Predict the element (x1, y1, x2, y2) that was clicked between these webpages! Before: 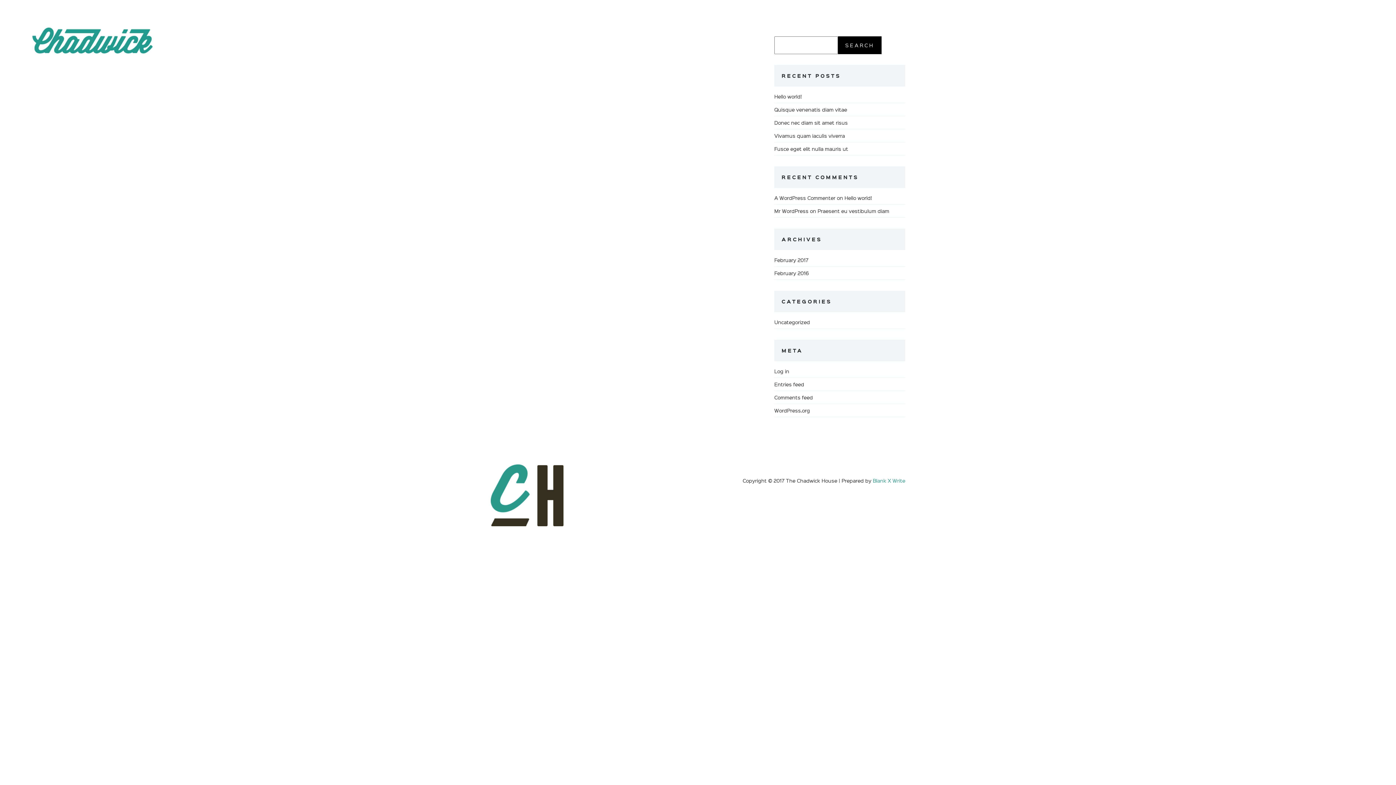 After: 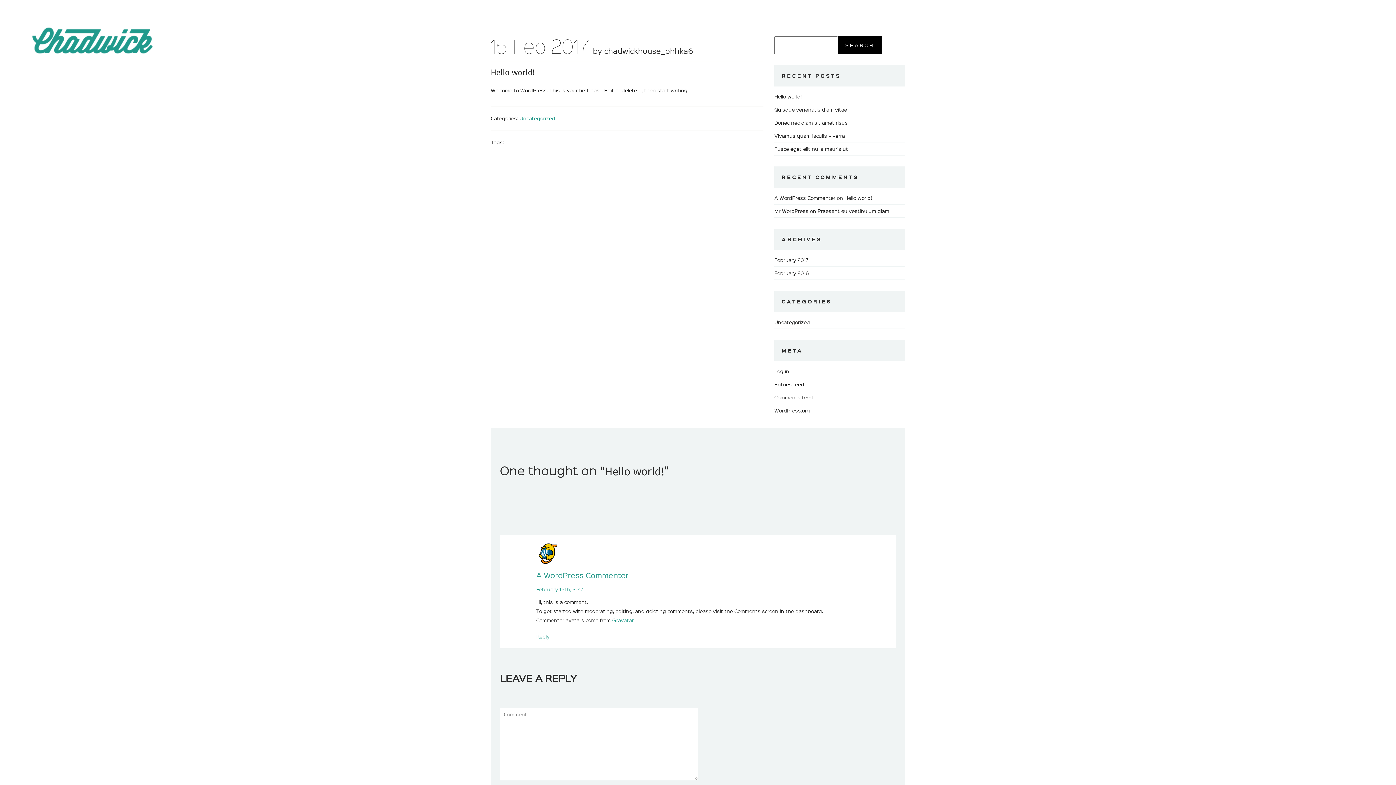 Action: bbox: (774, 93, 801, 99) label: Hello world!